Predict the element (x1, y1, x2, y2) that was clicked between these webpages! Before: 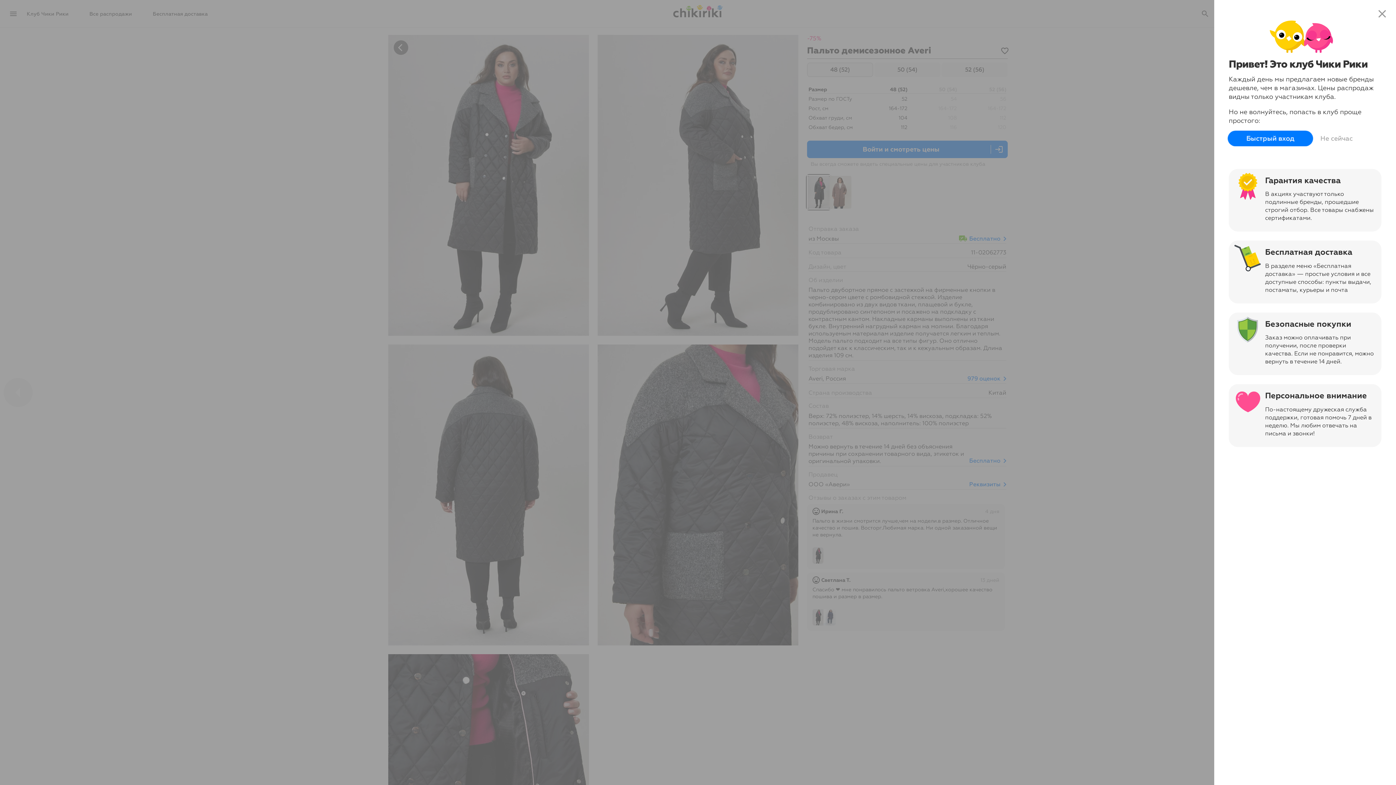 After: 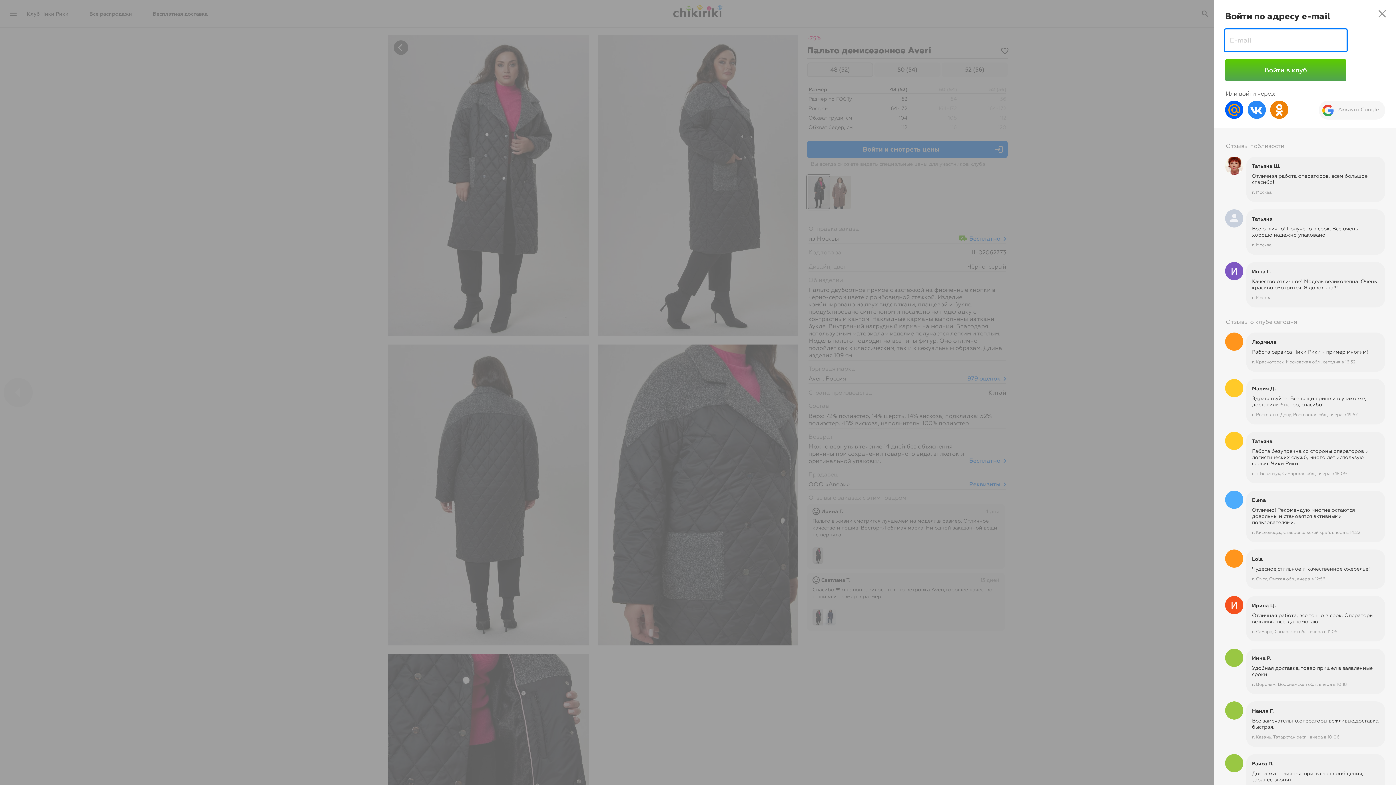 Action: label: Быстрый вход bbox: (1227, 130, 1314, 146)